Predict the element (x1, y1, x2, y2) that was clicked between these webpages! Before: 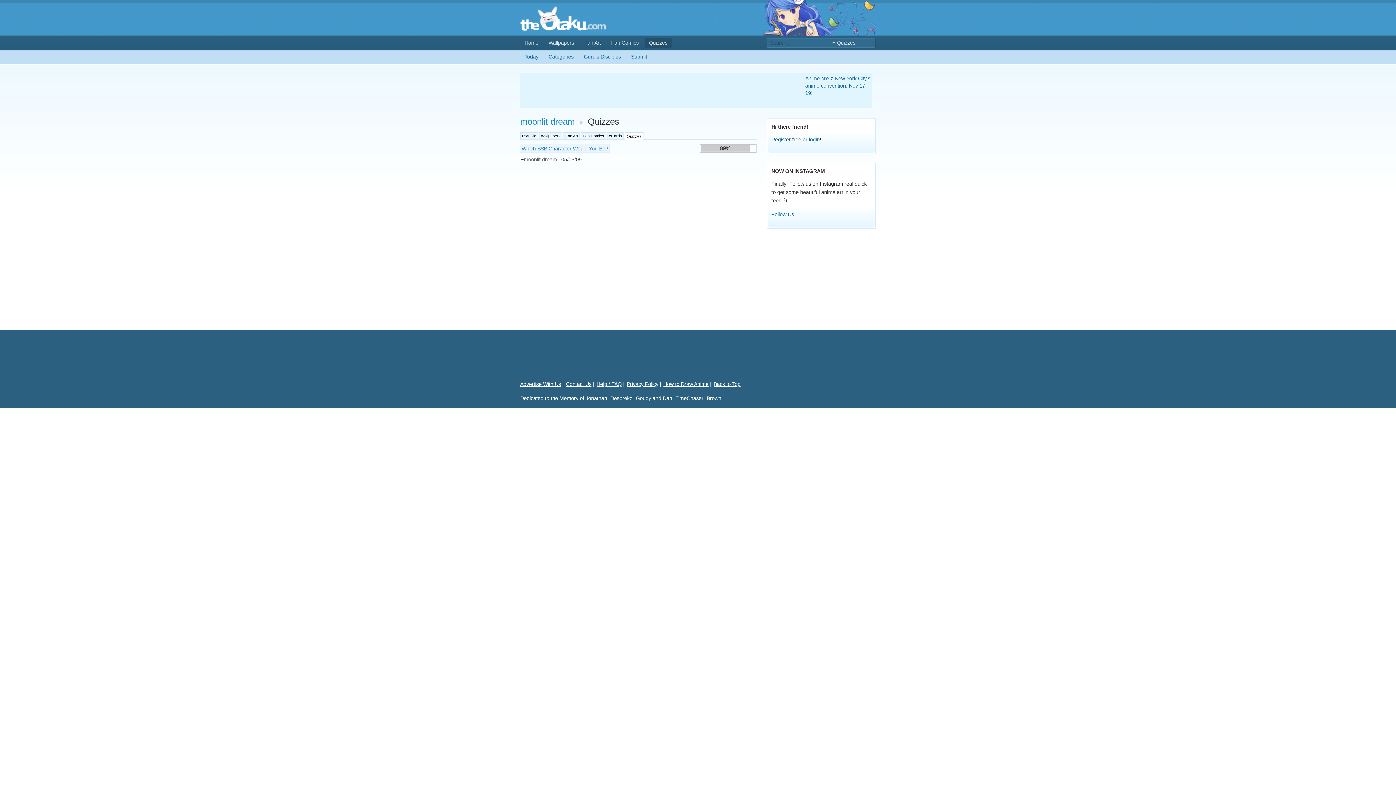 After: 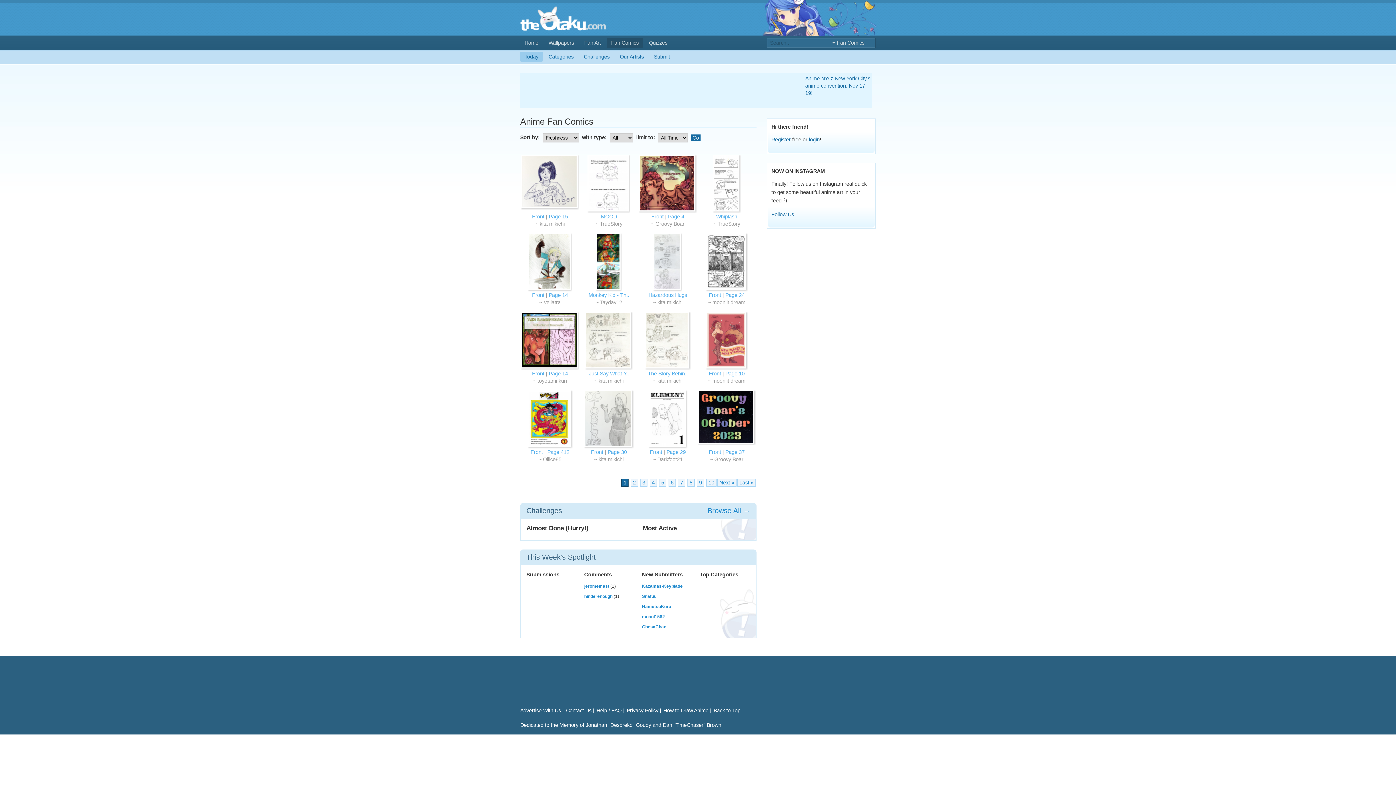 Action: label: Fan Comics bbox: (606, 37, 643, 48)